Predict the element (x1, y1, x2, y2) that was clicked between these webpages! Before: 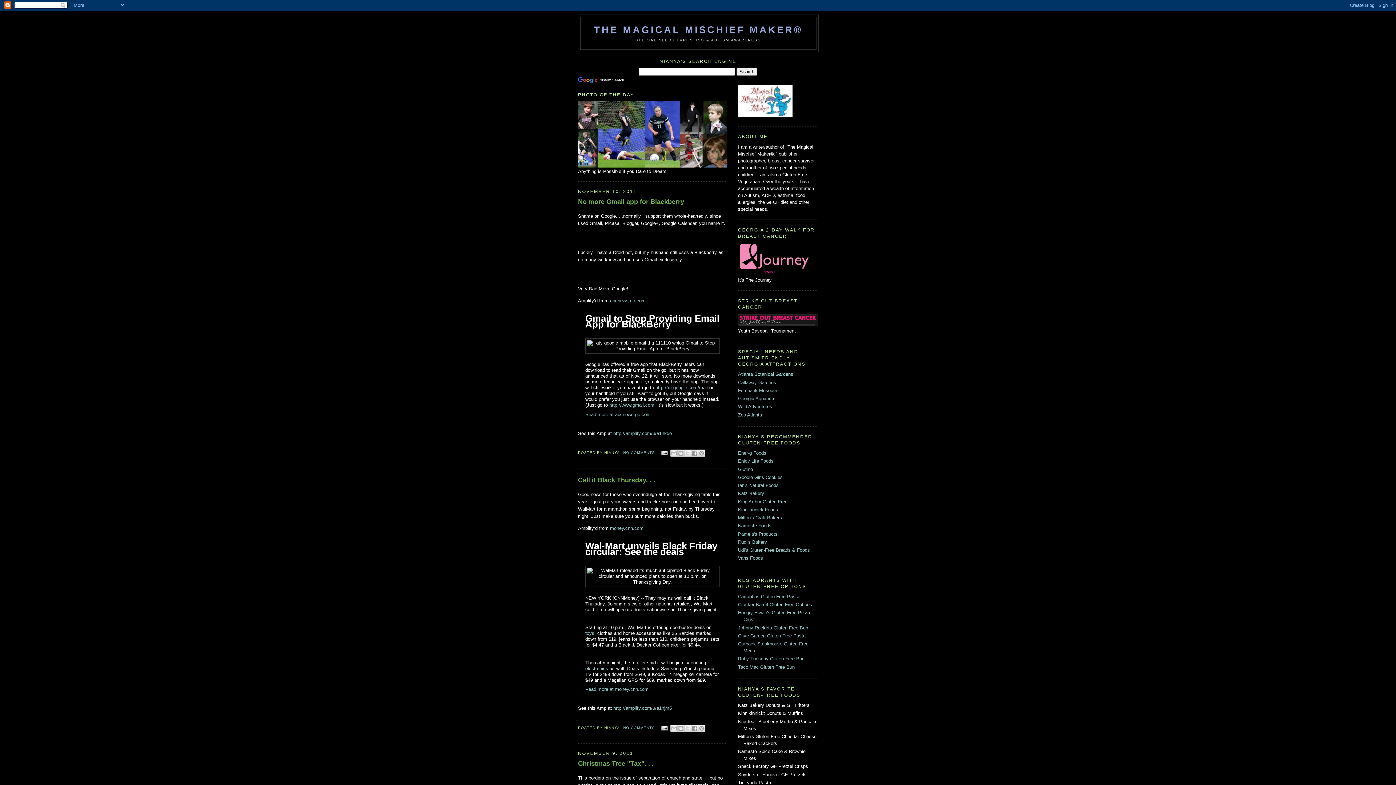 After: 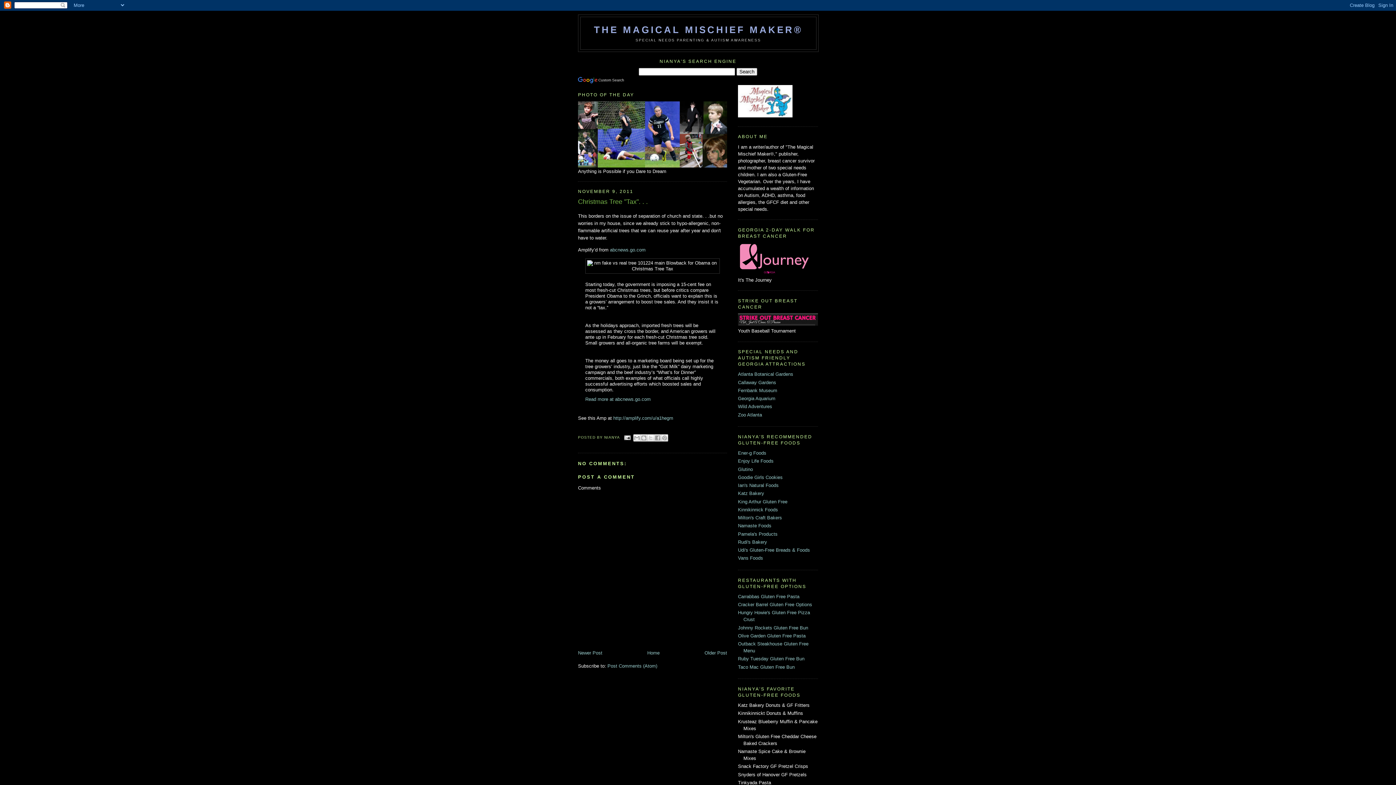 Action: label: Christmas Tree "Tax". . . bbox: (578, 759, 727, 768)